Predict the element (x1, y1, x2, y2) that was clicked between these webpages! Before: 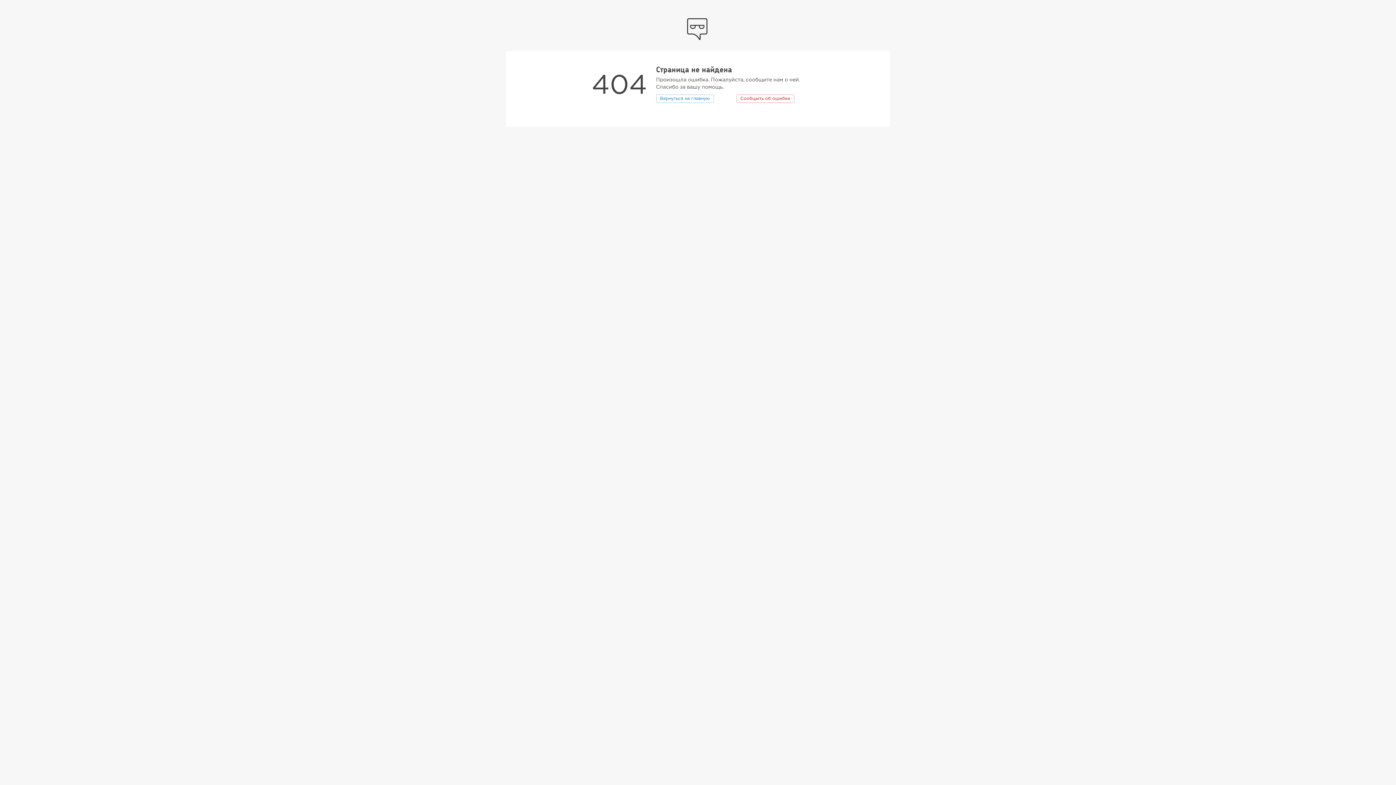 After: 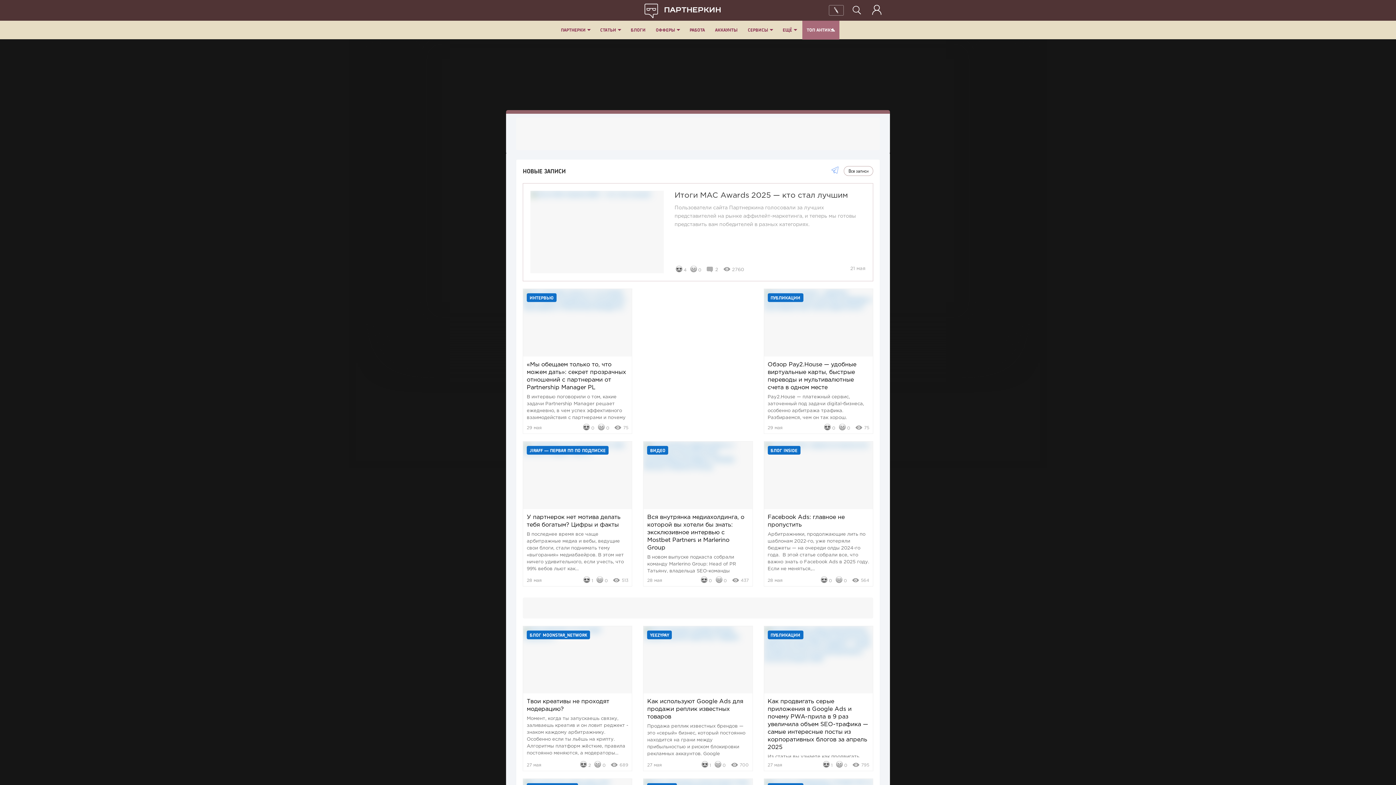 Action: bbox: (687, 18, 709, 40)